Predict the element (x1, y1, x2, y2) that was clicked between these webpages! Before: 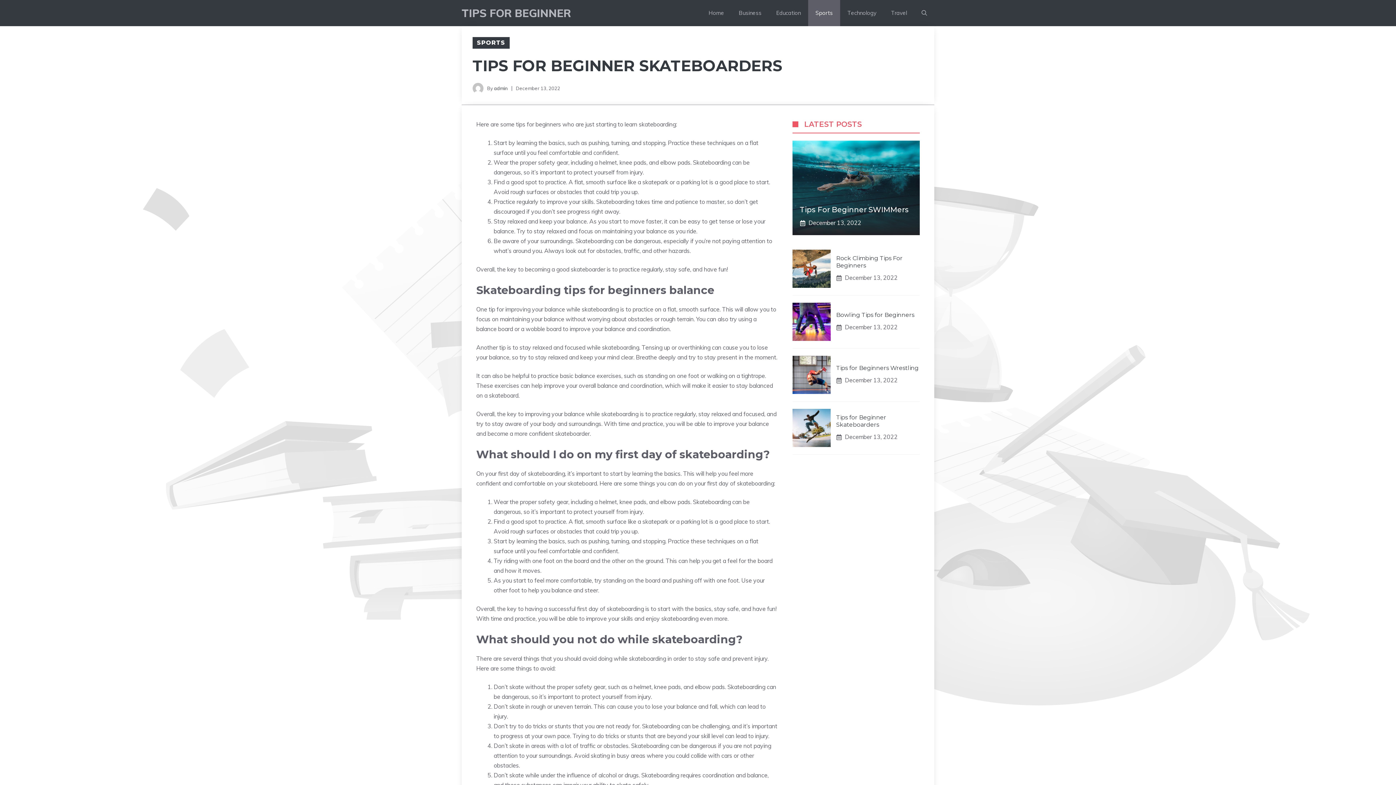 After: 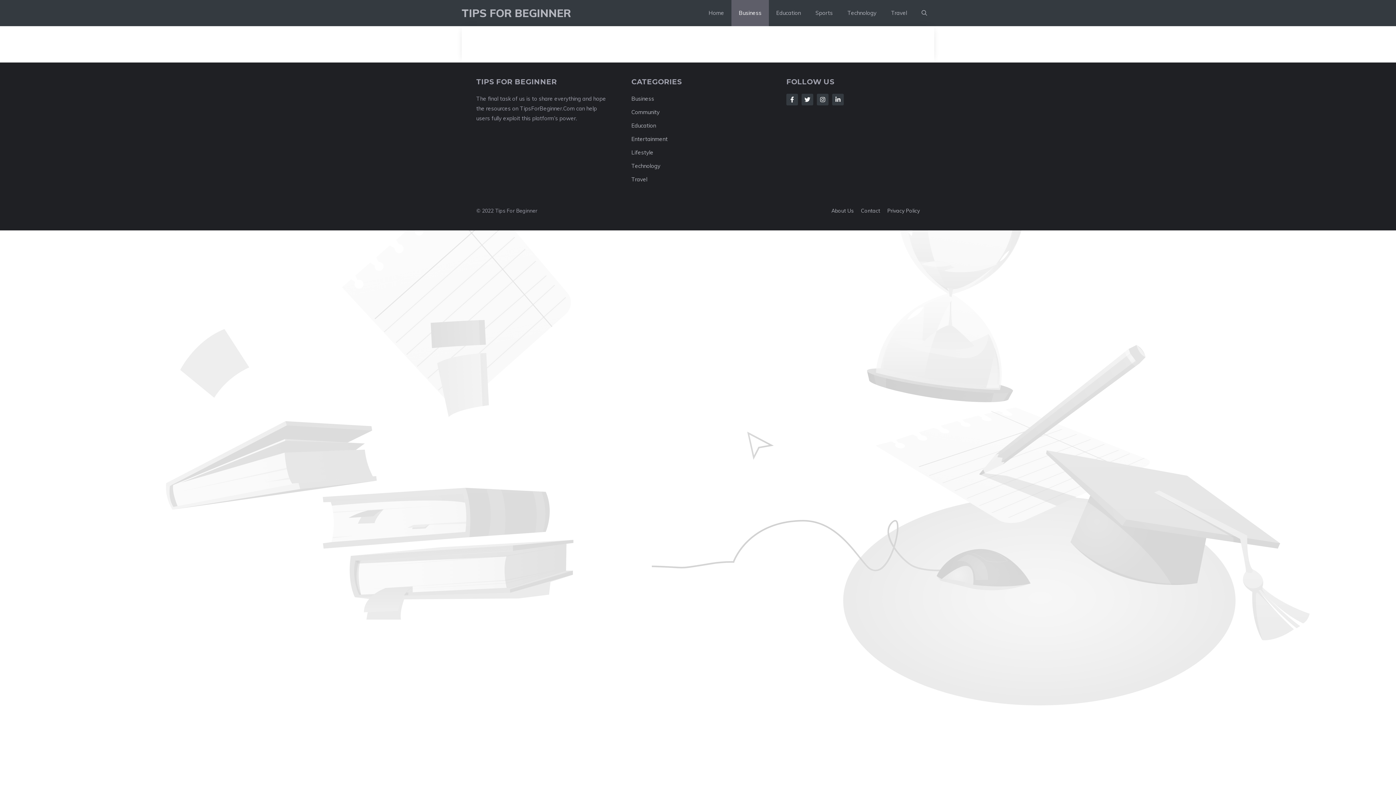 Action: label: Business bbox: (731, 0, 769, 26)